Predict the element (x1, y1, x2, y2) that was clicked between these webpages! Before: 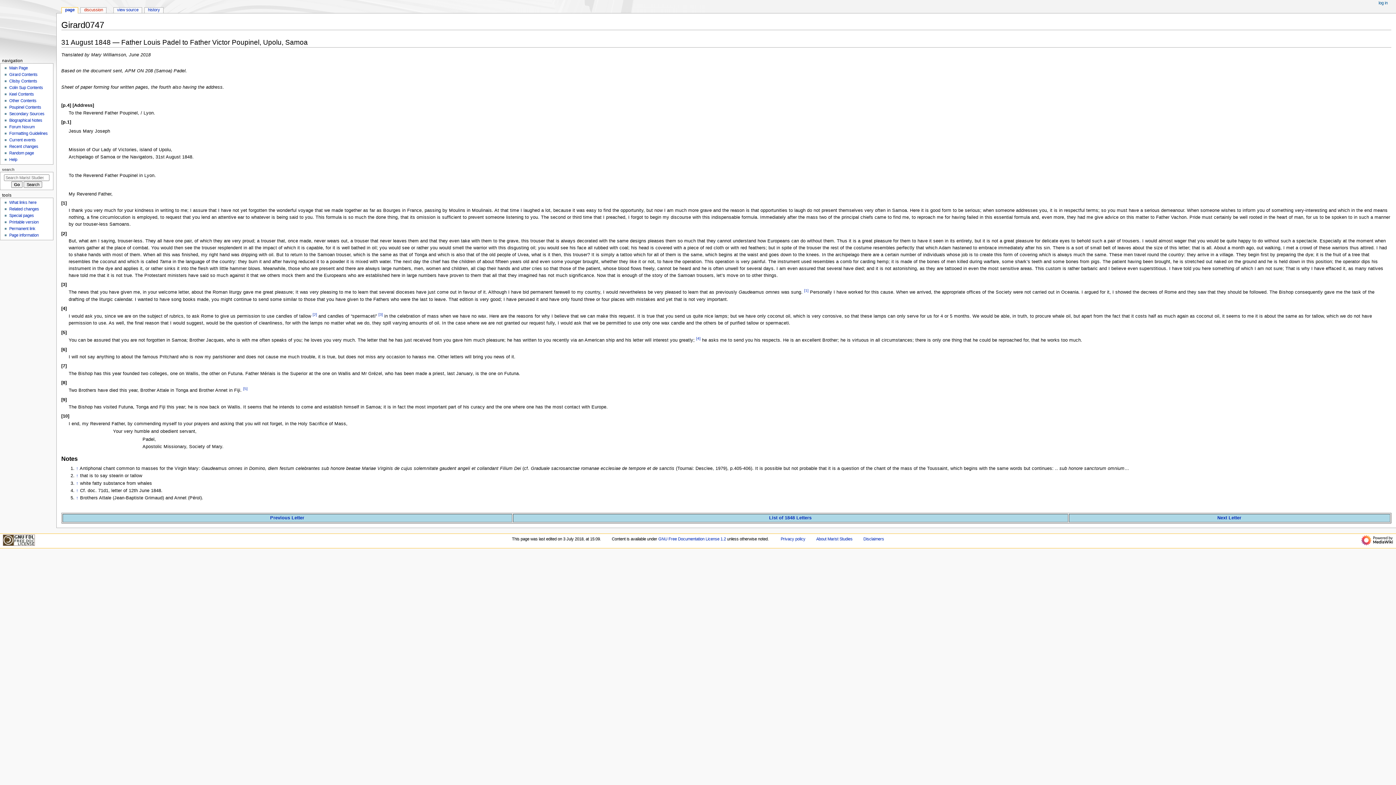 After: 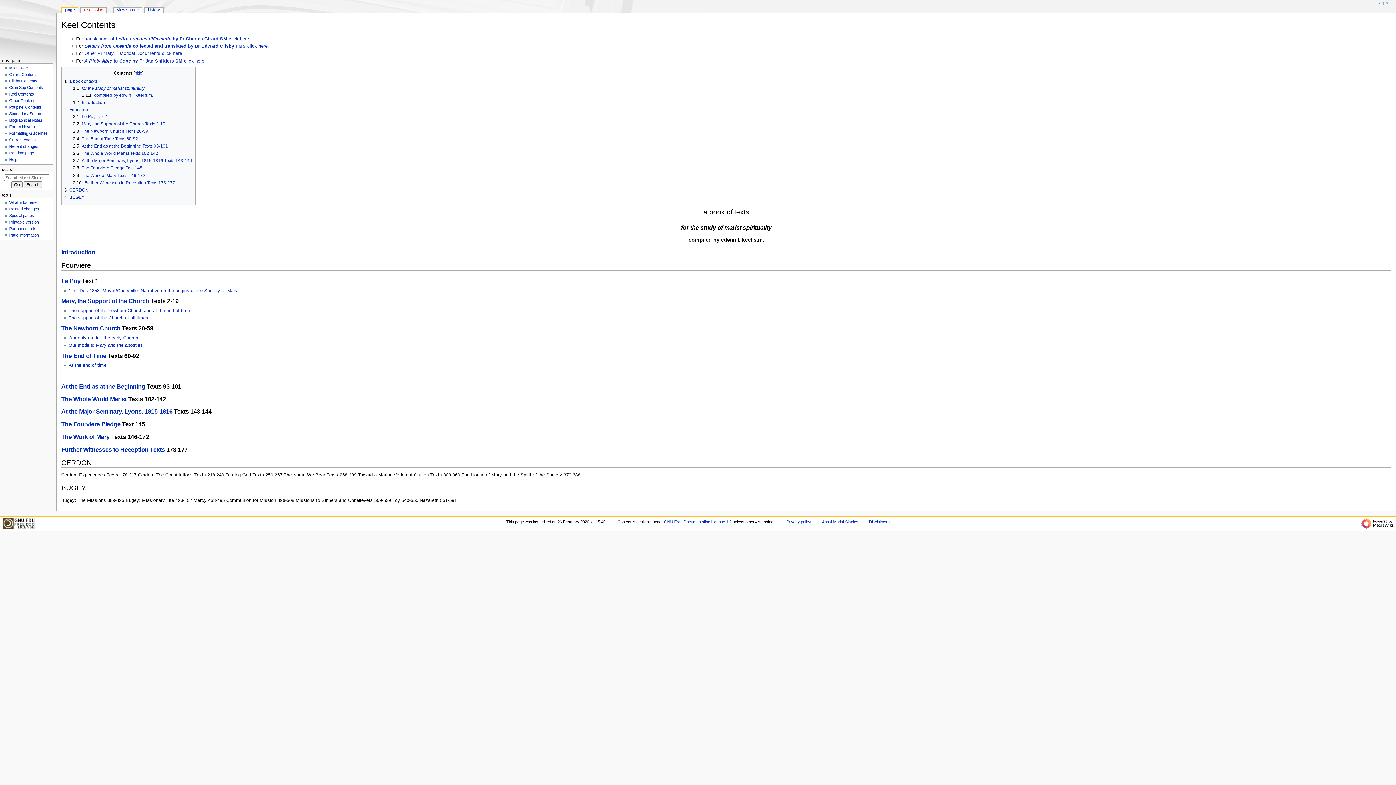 Action: bbox: (9, 92, 33, 96) label: Keel Contents